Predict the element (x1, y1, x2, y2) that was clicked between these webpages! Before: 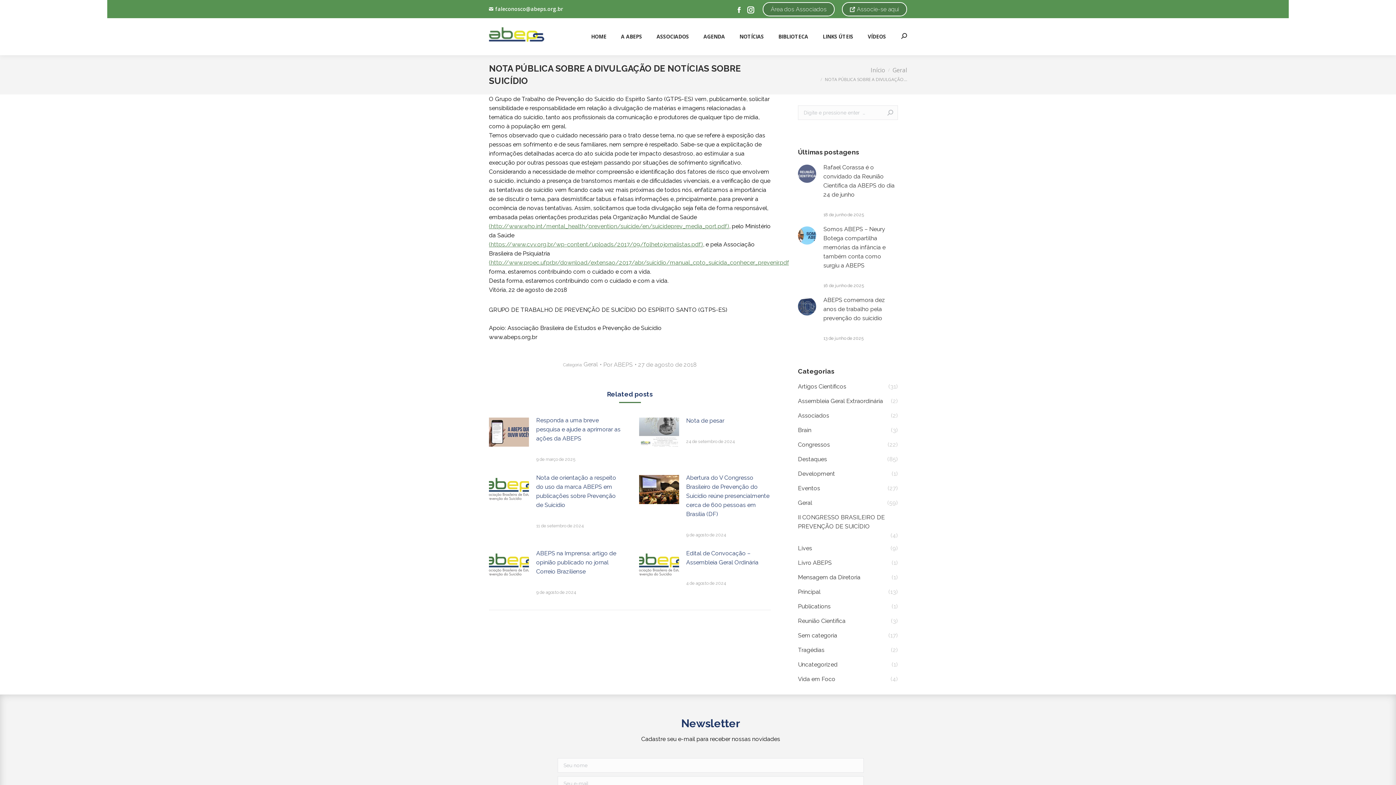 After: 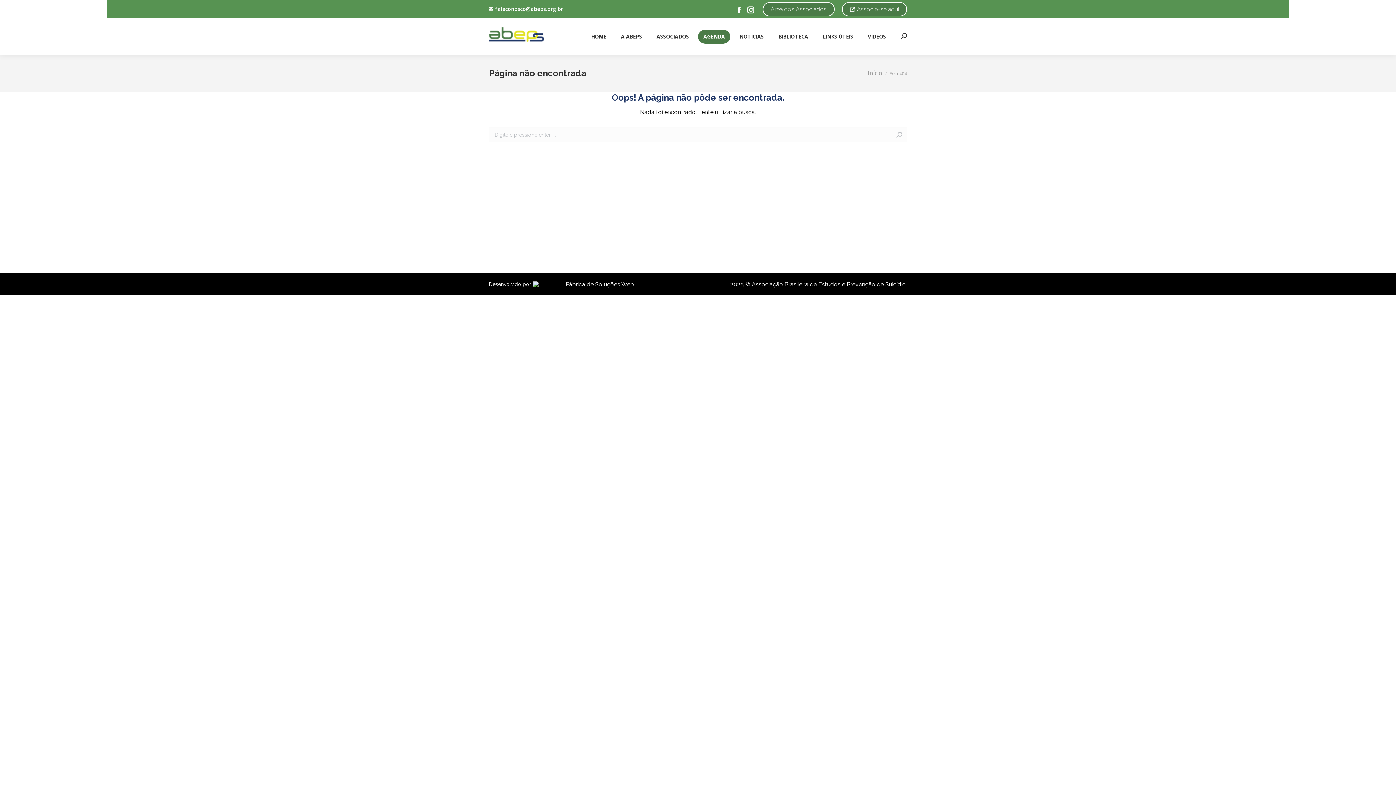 Action: bbox: (698, 29, 730, 43) label: AGENDA